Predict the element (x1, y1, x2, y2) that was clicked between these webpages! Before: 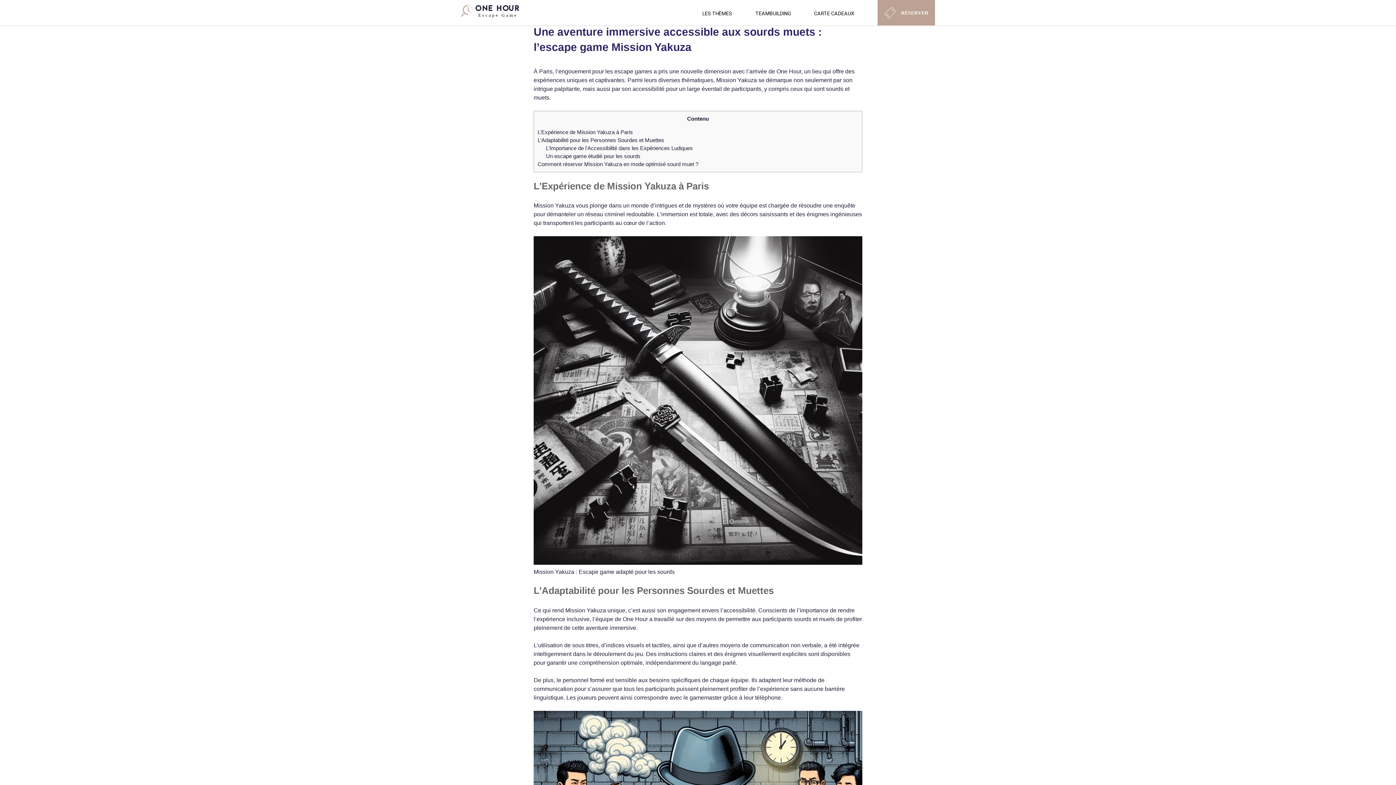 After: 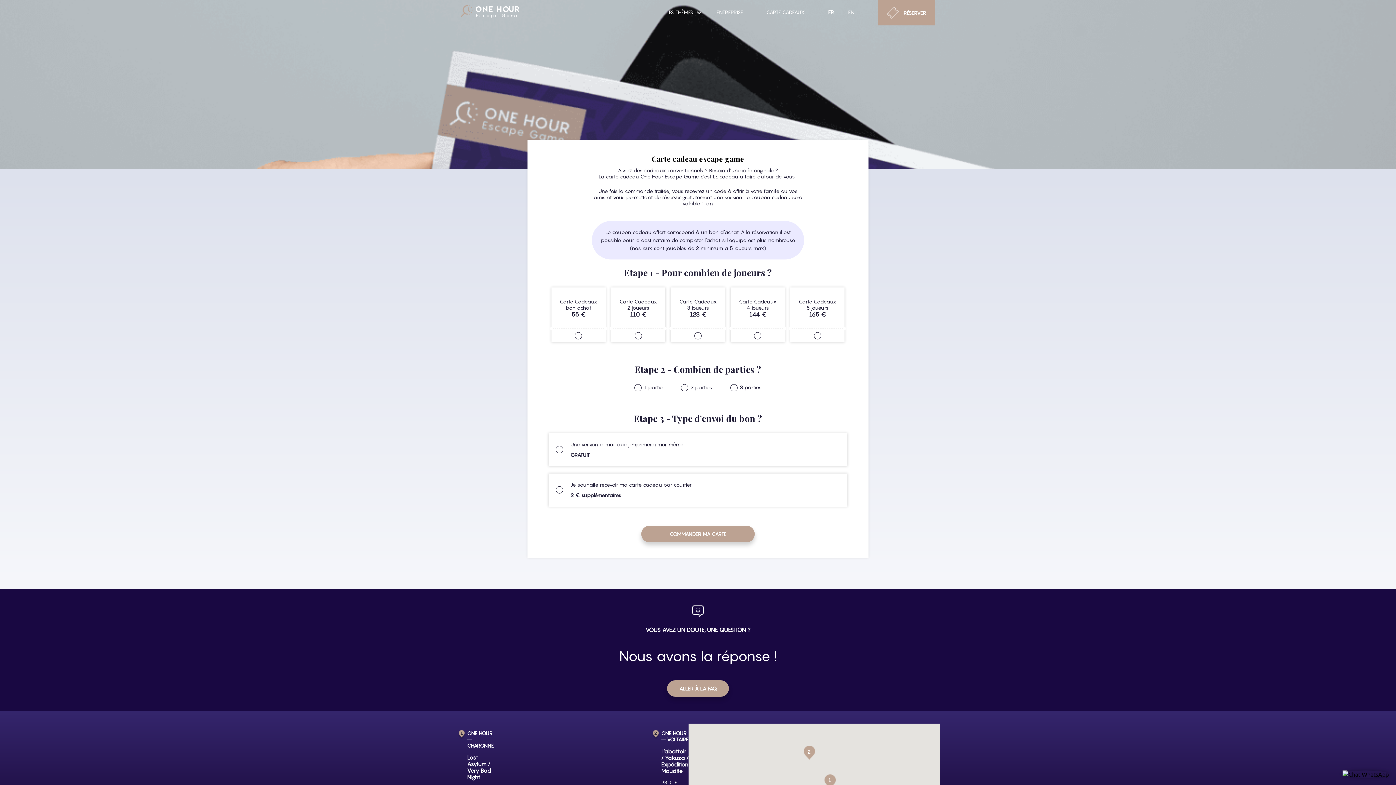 Action: label: CARTE CADEAUX bbox: (814, 10, 877, 16)